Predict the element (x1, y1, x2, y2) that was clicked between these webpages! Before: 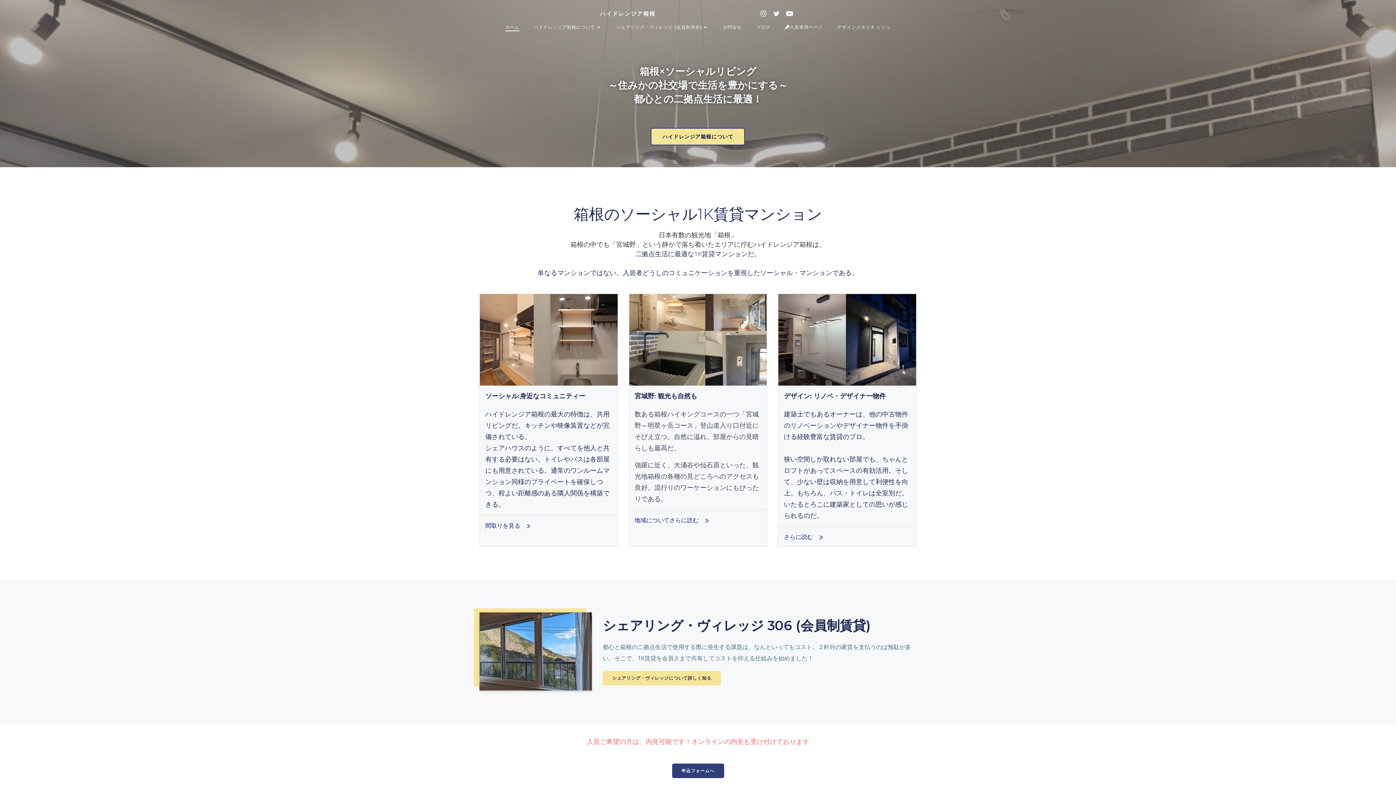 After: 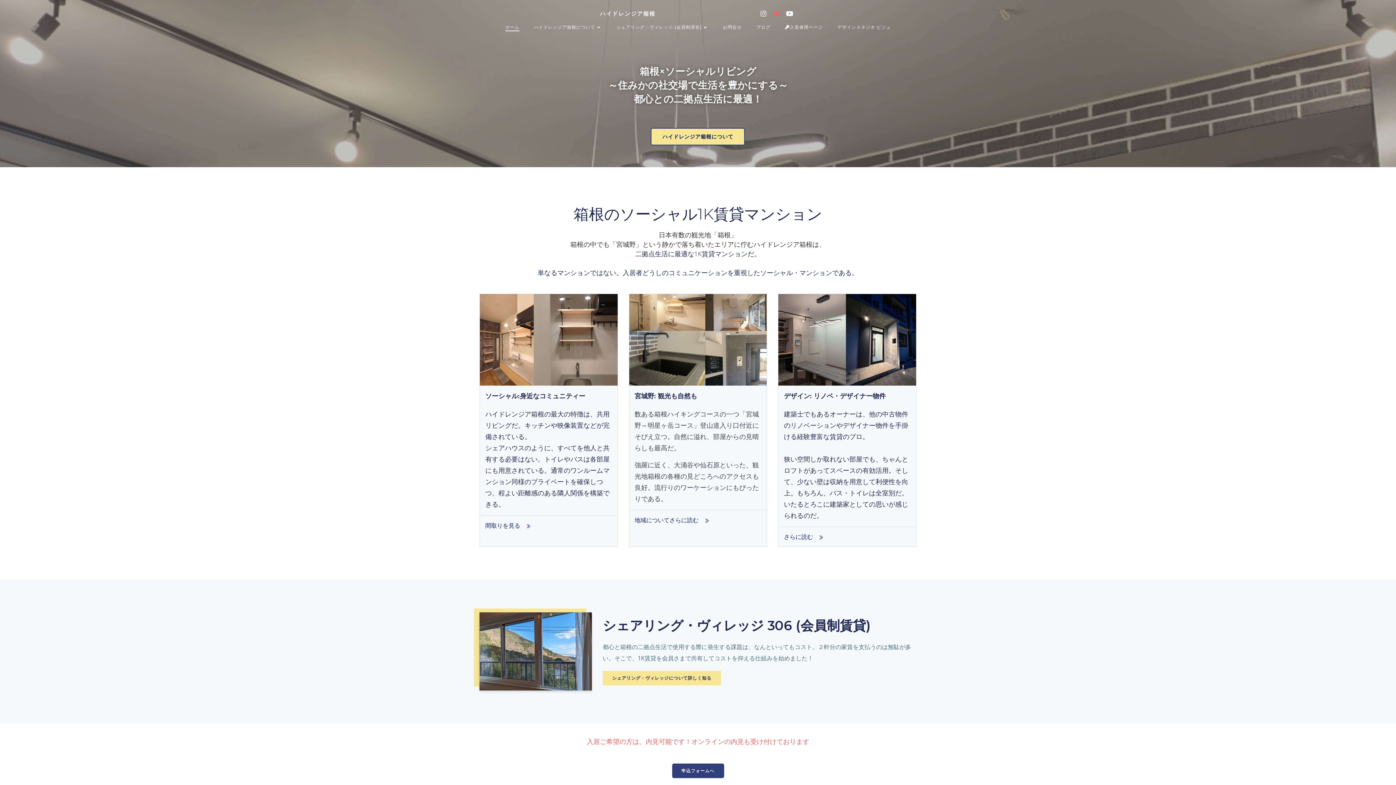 Action: bbox: (772, 10, 780, 17)